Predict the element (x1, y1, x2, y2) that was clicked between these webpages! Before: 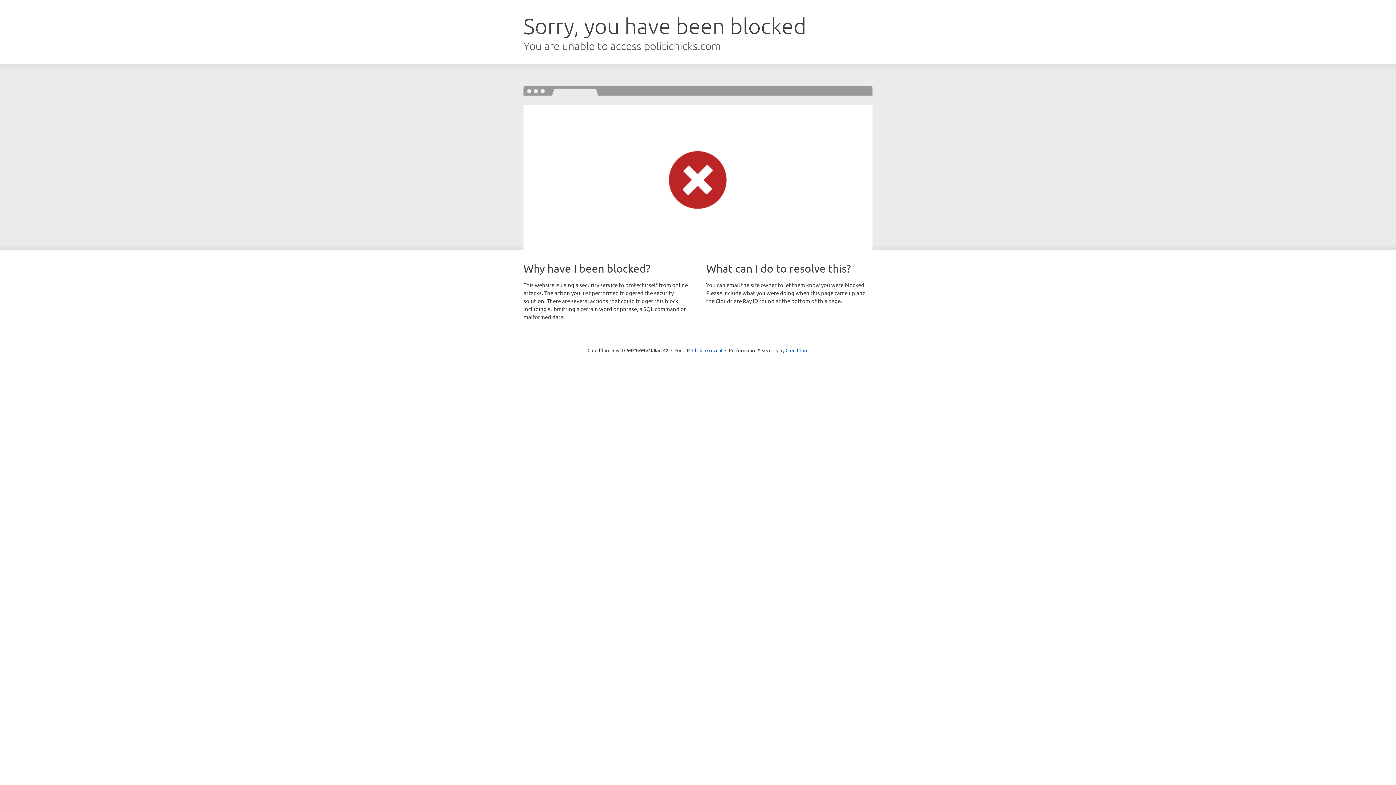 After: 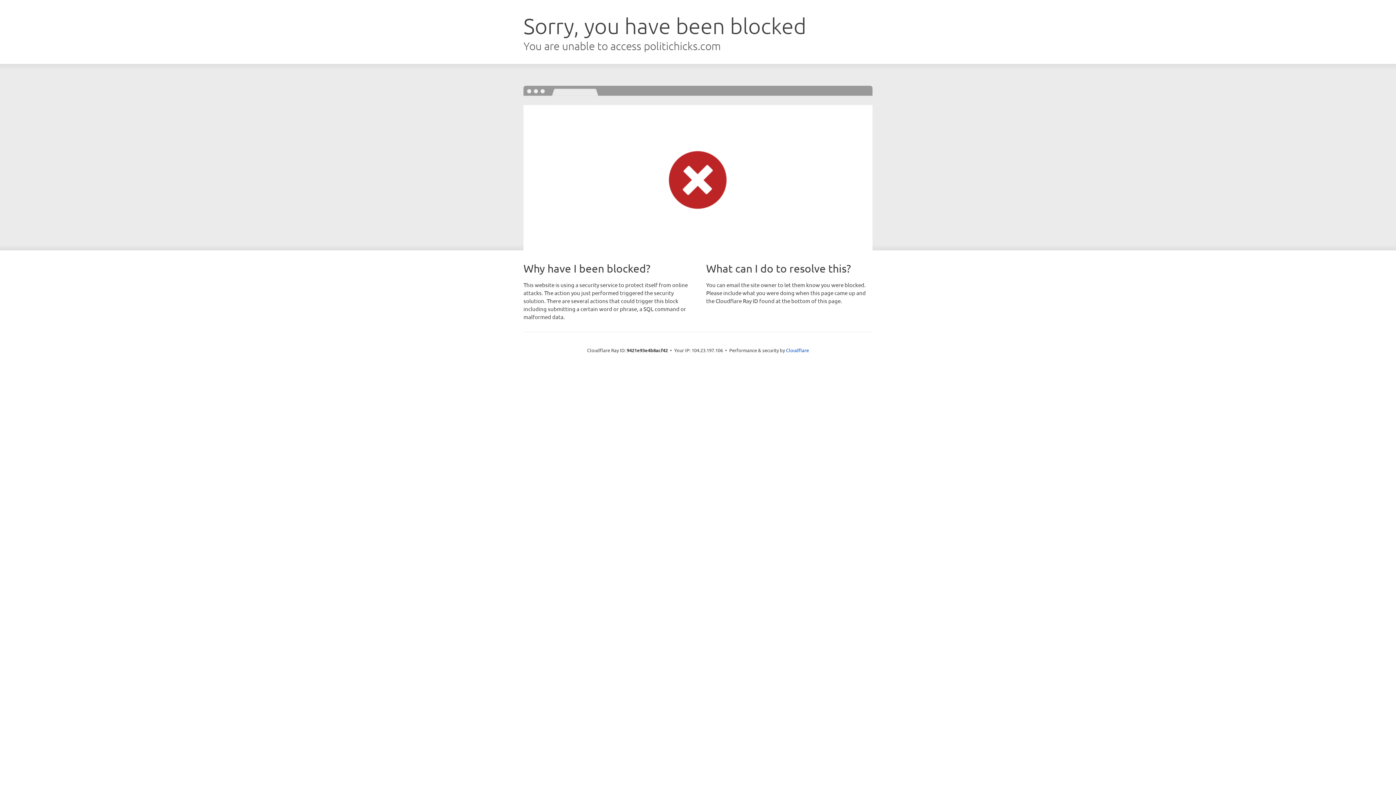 Action: bbox: (692, 346, 722, 353) label: Click to reveal